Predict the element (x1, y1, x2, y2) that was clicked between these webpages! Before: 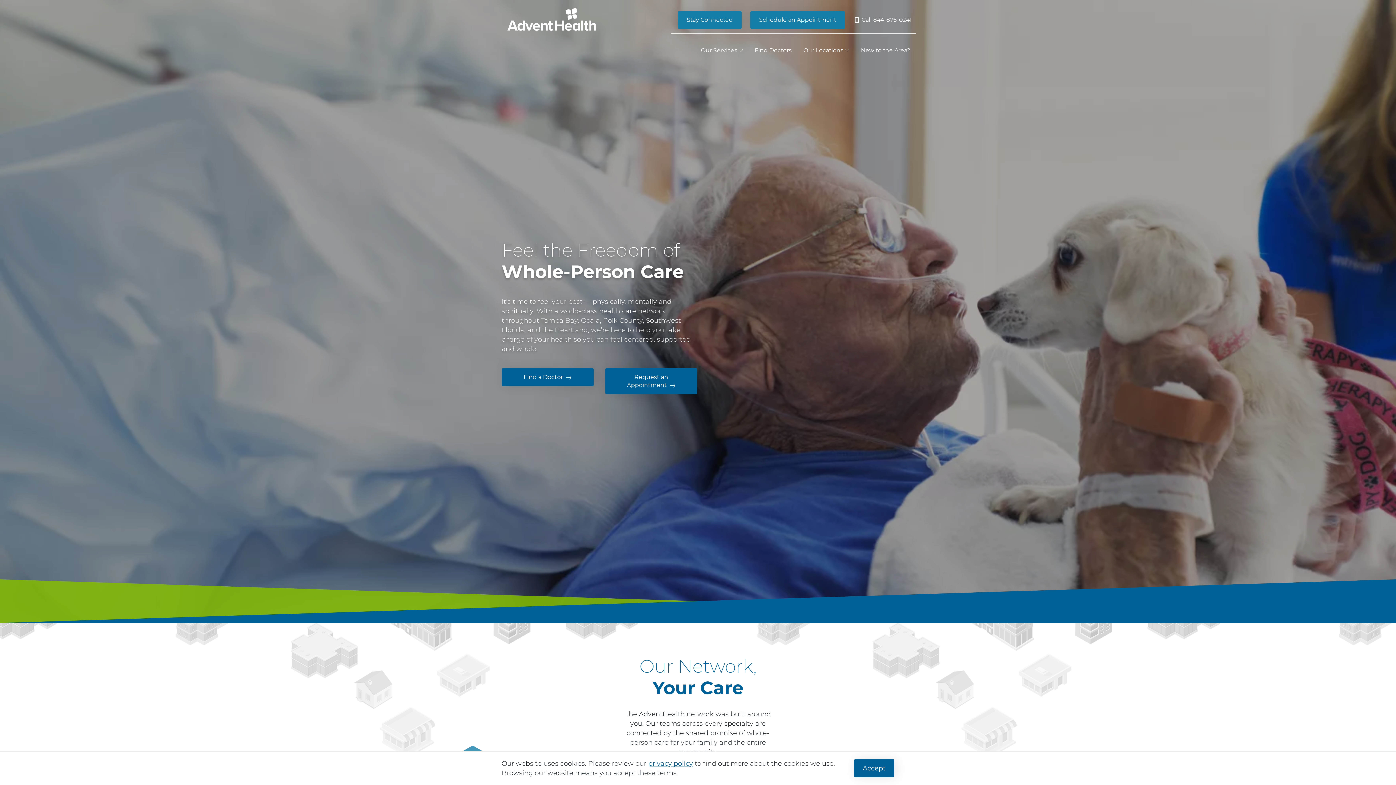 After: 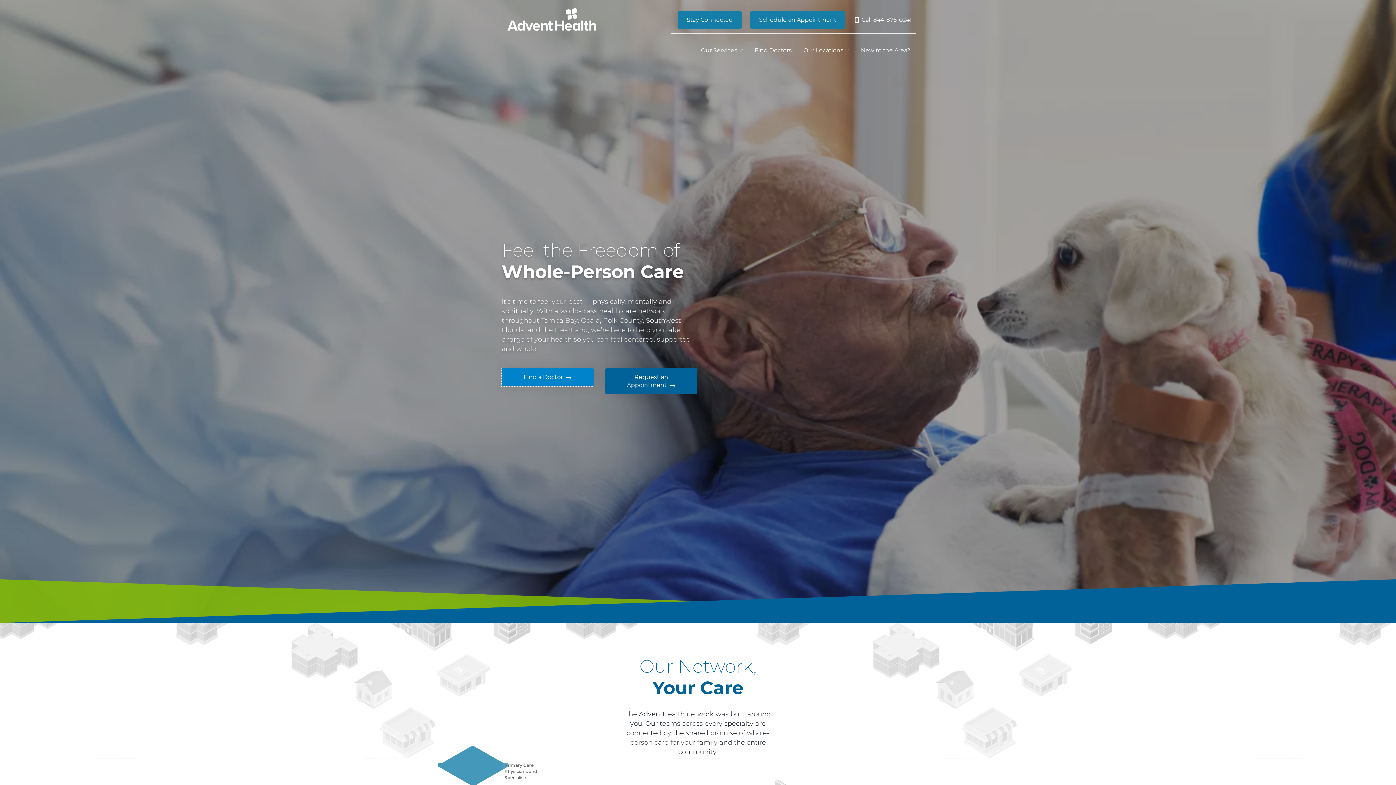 Action: bbox: (501, 368, 593, 386) label: Find a Doctor